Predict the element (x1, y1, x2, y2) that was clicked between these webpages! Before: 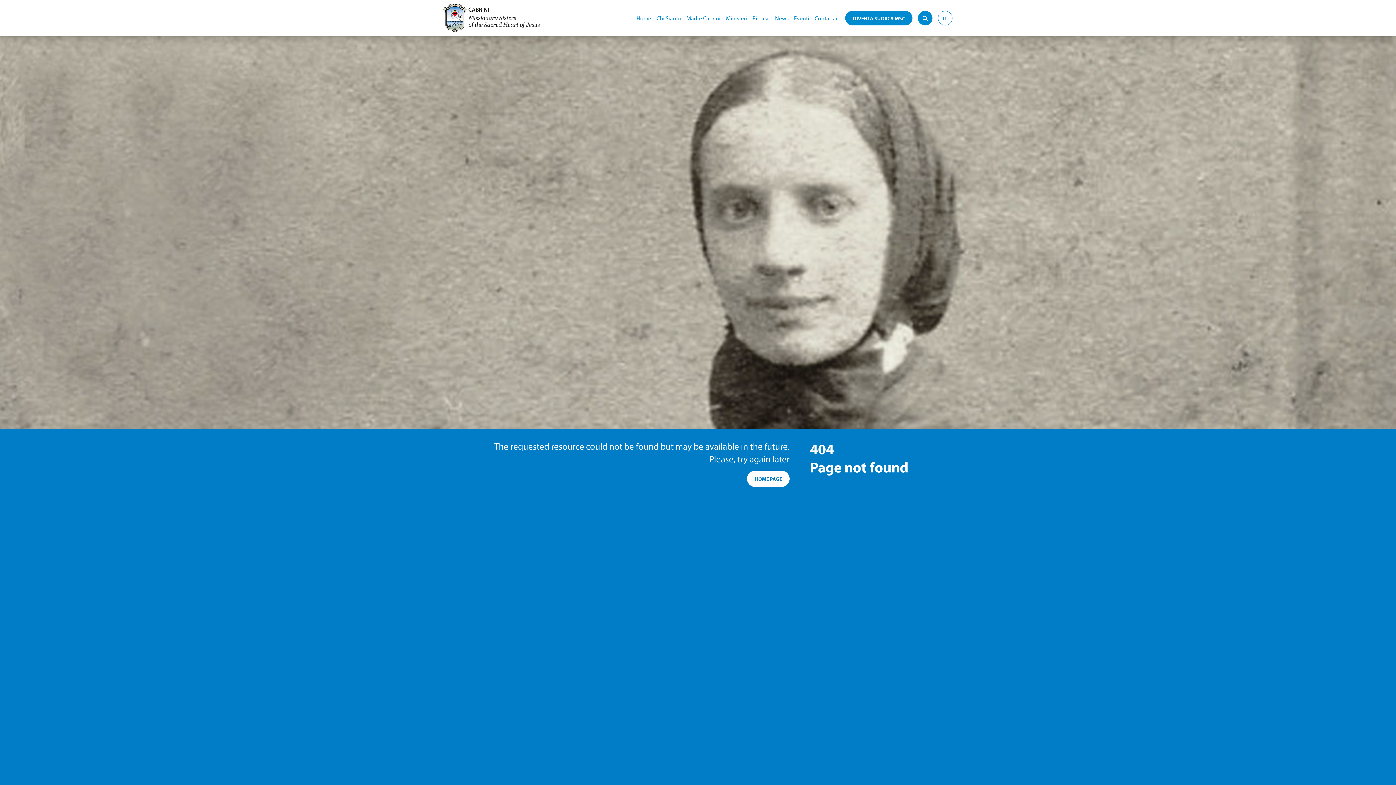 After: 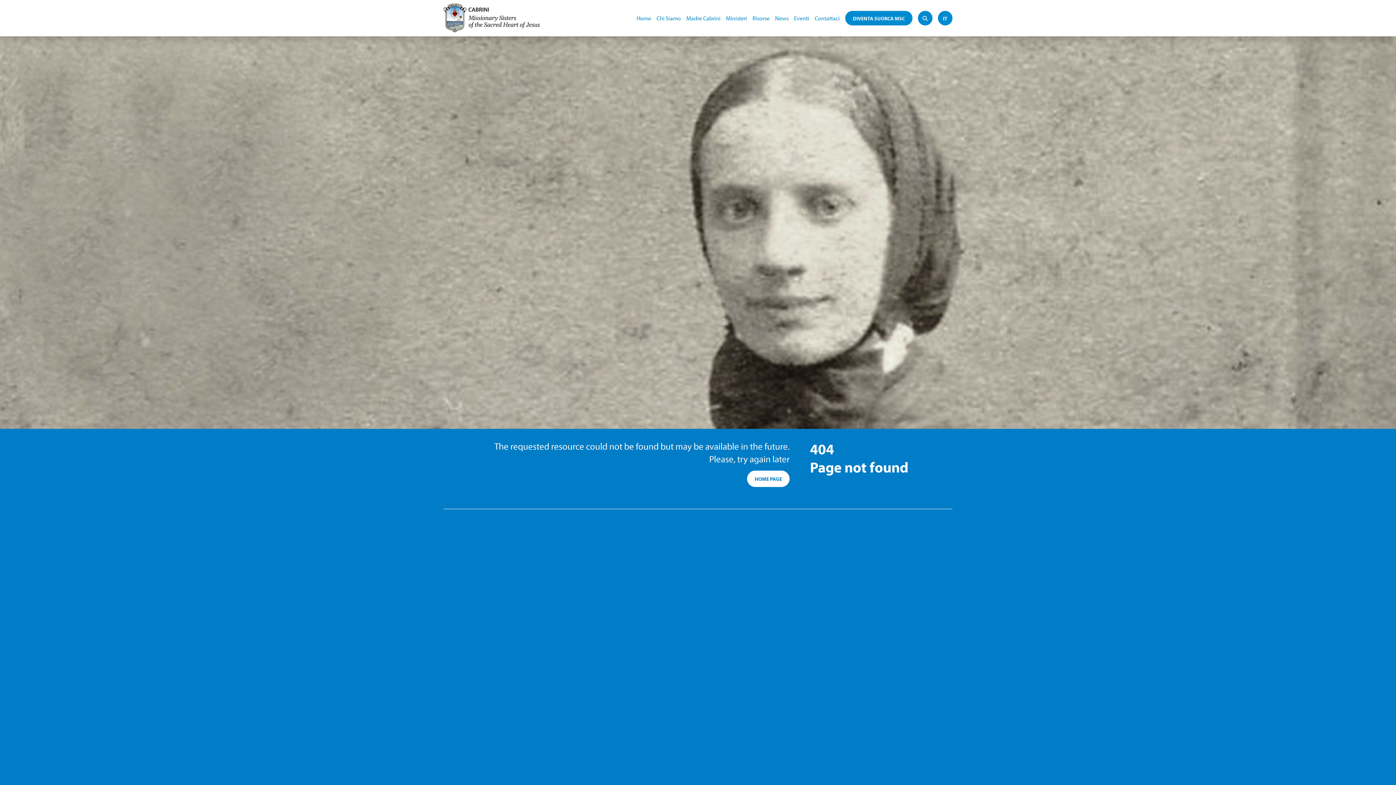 Action: bbox: (938, 10, 952, 25) label: IT